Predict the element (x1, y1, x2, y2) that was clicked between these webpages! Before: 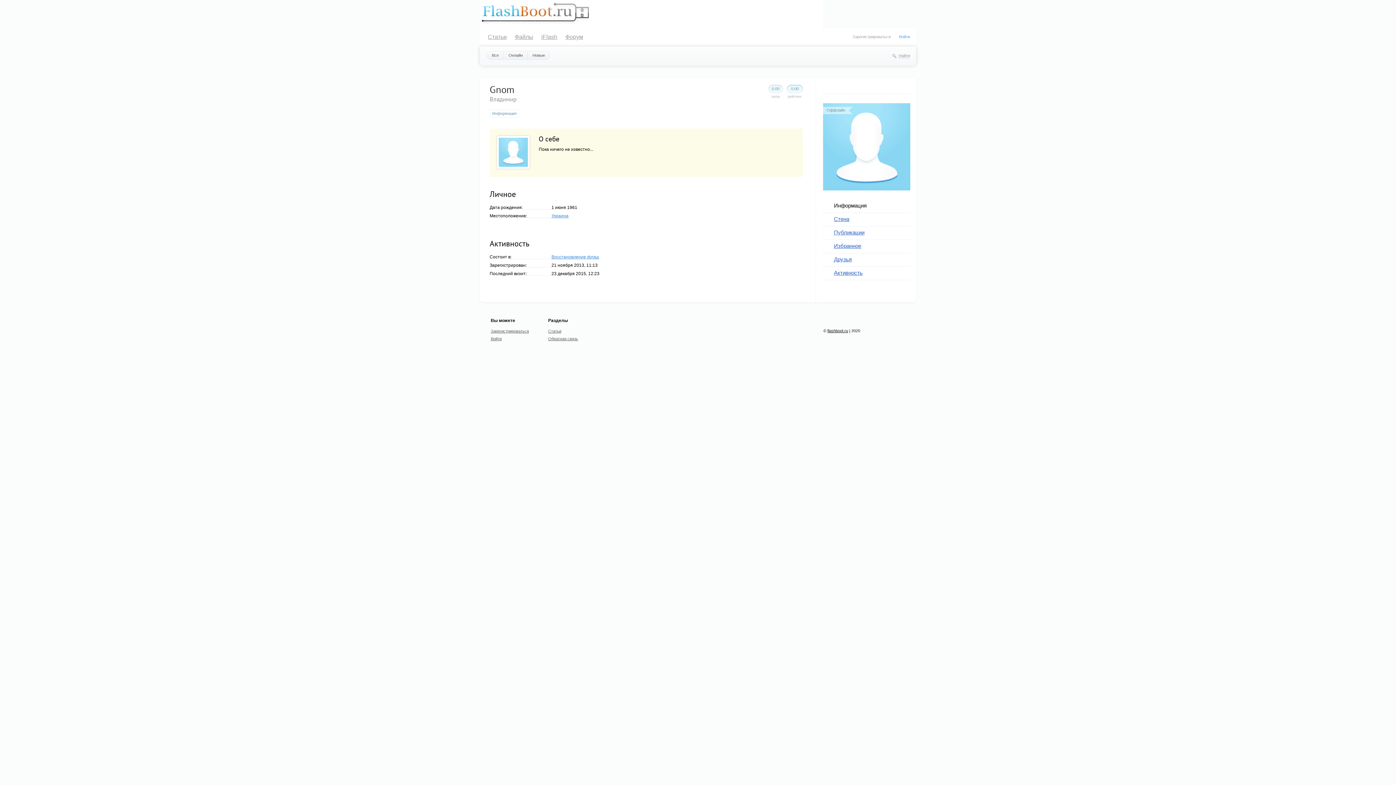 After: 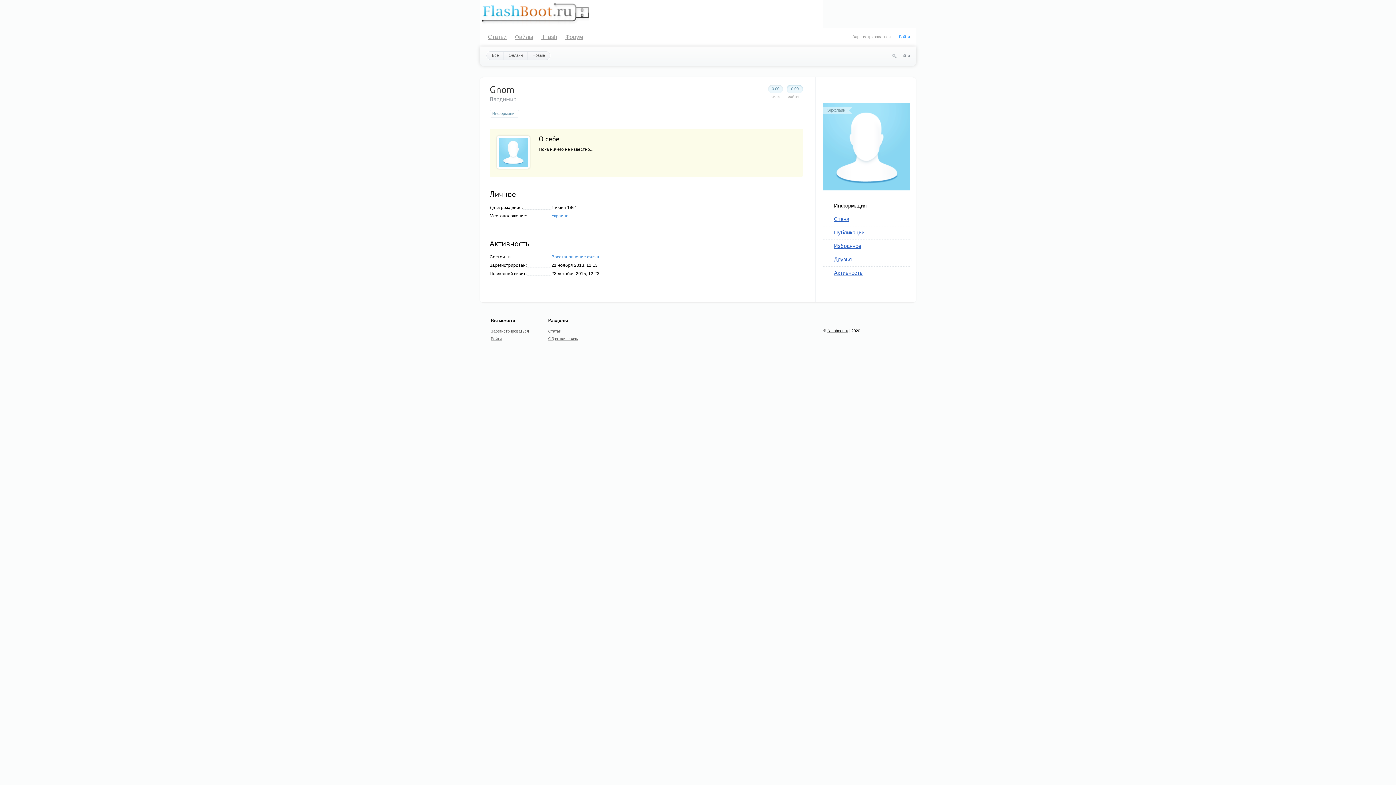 Action: bbox: (497, 136, 529, 168)